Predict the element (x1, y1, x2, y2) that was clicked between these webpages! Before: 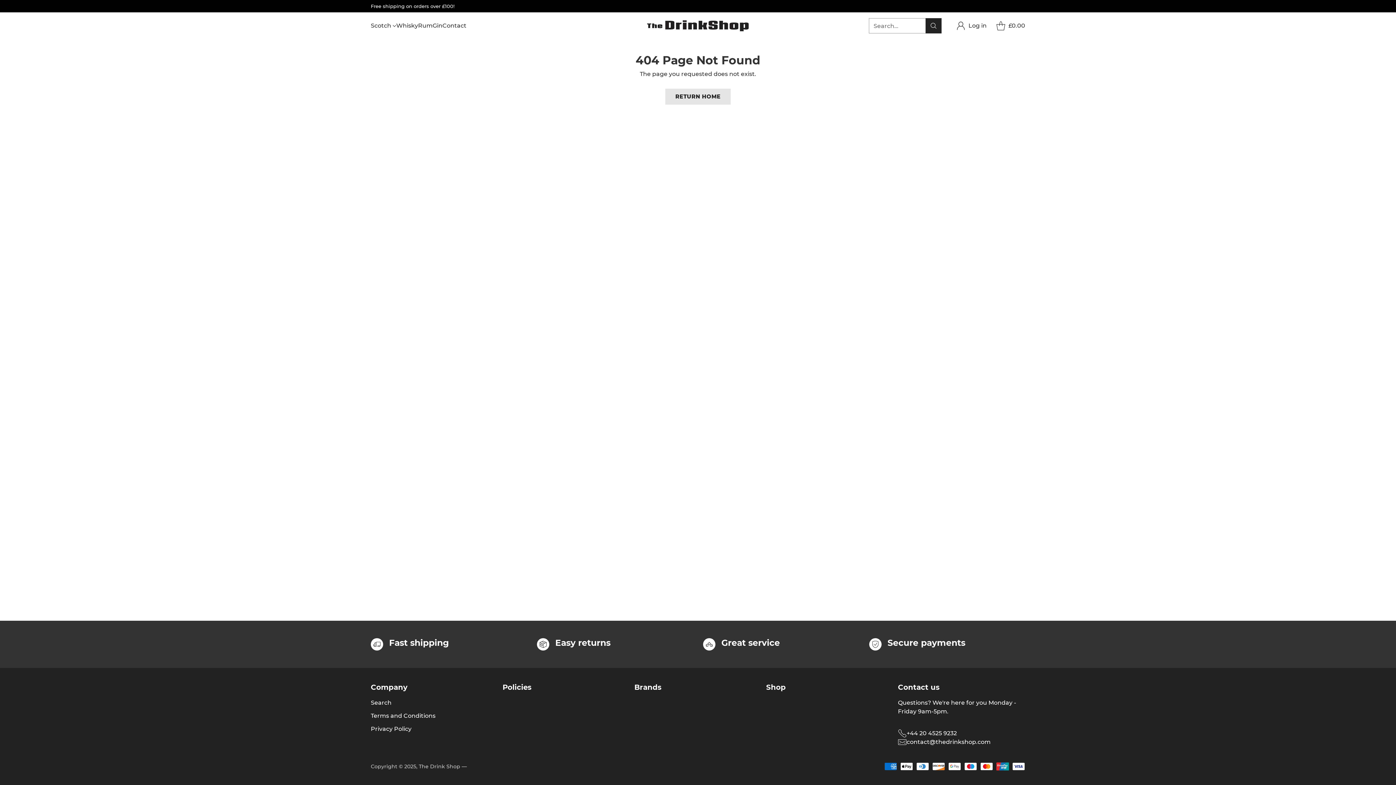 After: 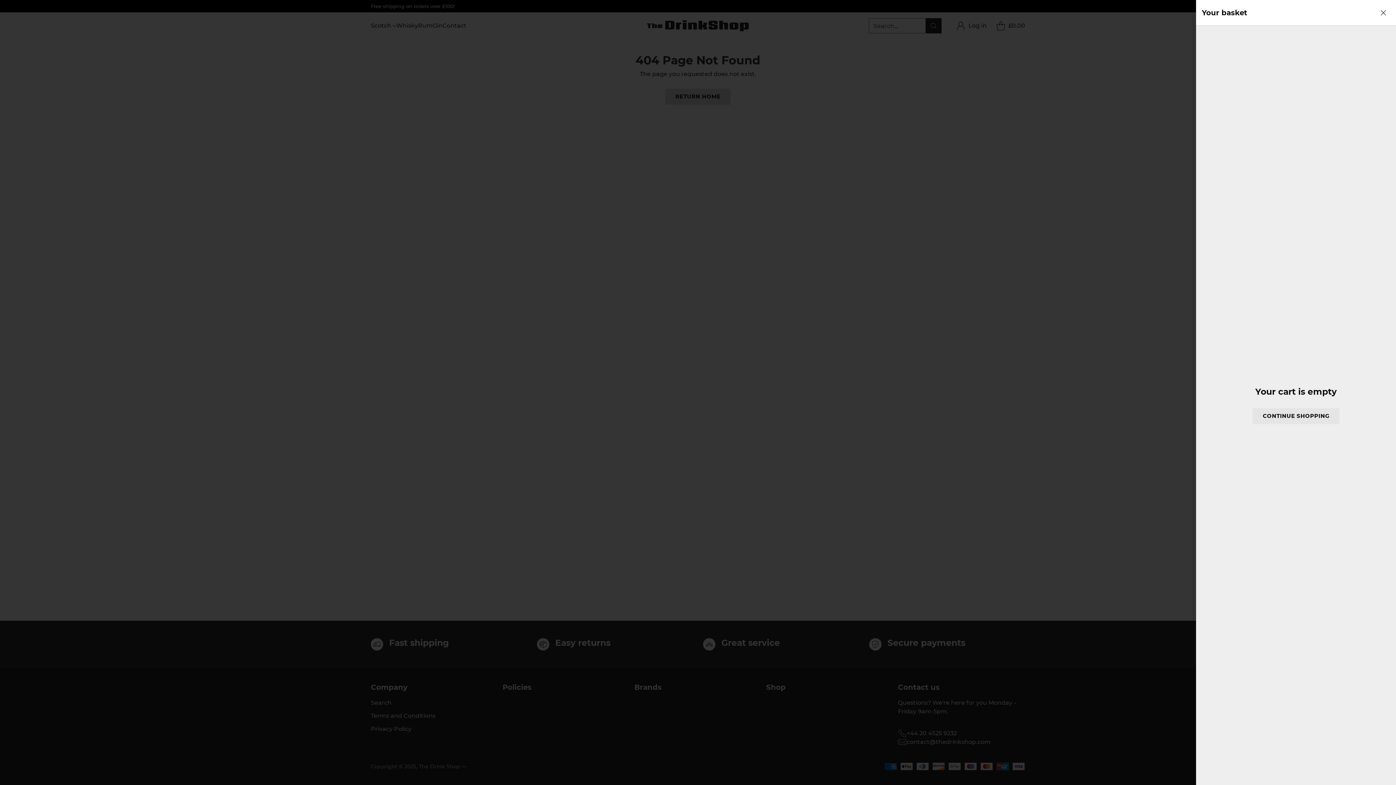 Action: bbox: (994, 18, 1025, 32) label: Open cart modal